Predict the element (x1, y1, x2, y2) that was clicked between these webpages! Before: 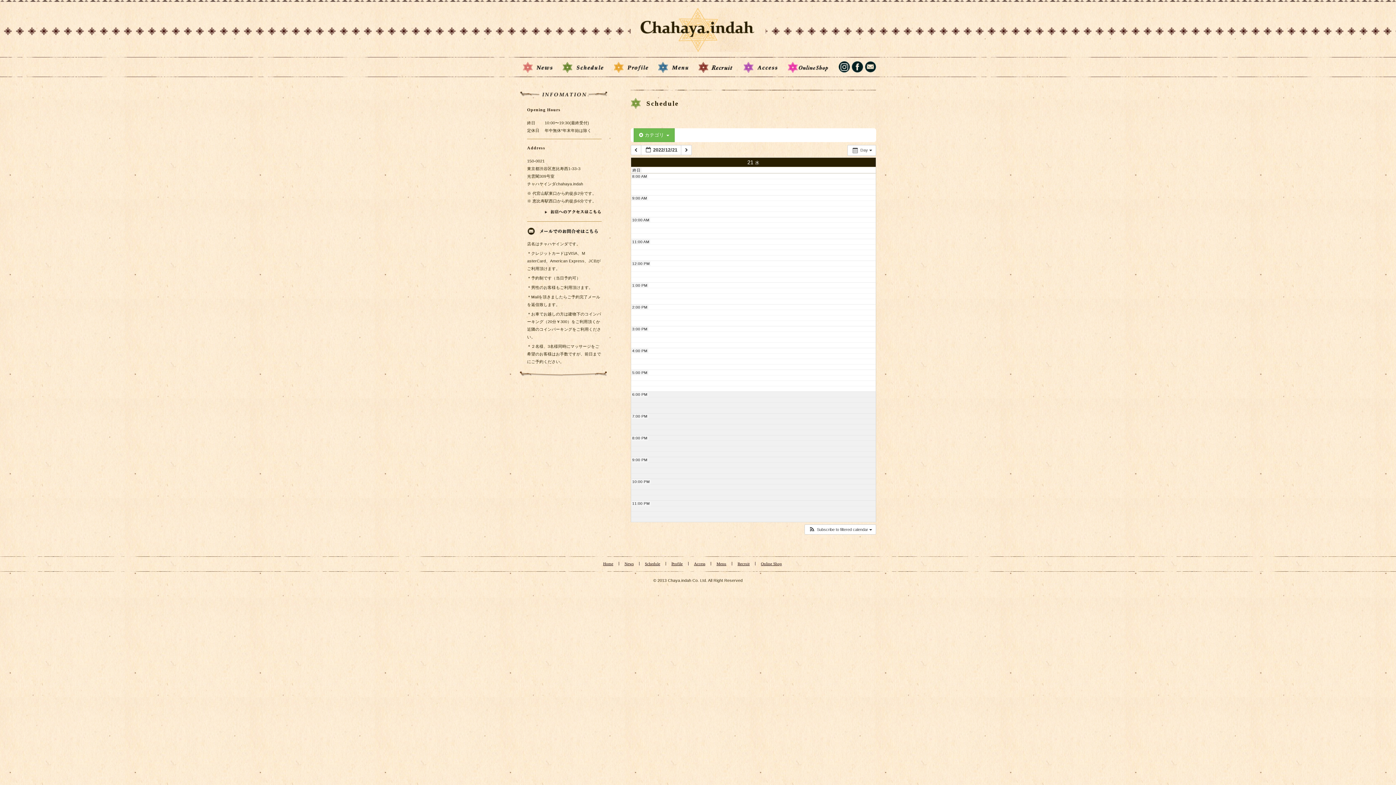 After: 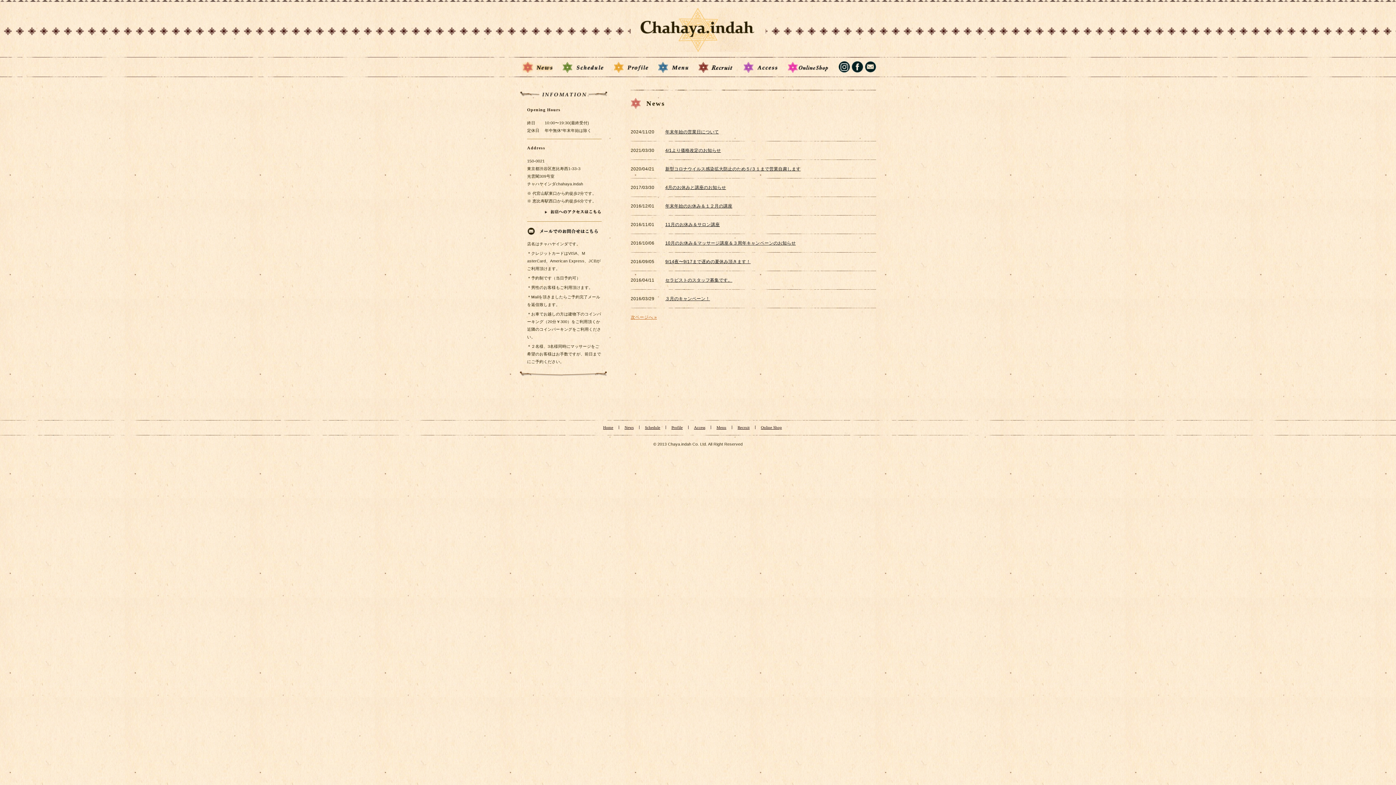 Action: label: News bbox: (624, 561, 633, 566)